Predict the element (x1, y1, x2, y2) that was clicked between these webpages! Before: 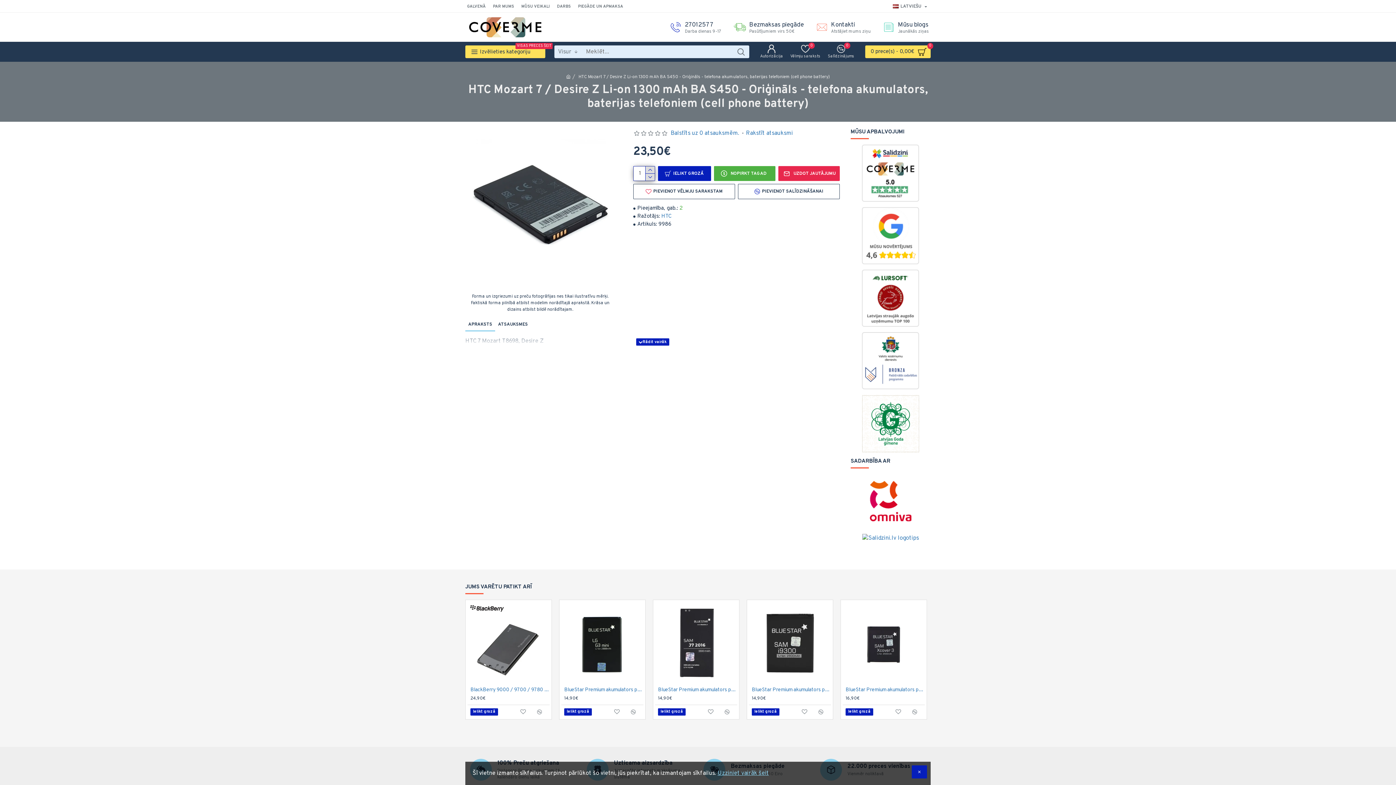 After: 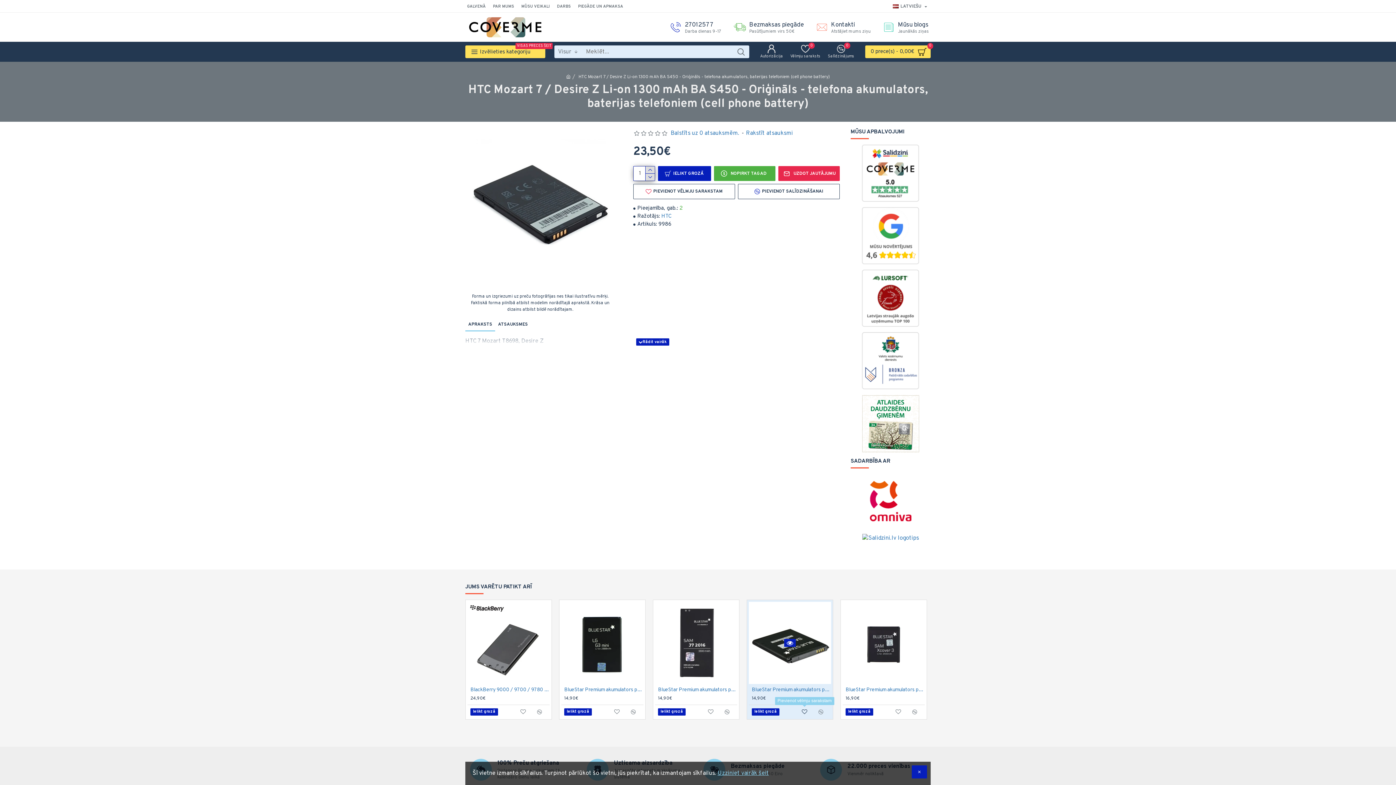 Action: bbox: (797, 708, 812, 716)